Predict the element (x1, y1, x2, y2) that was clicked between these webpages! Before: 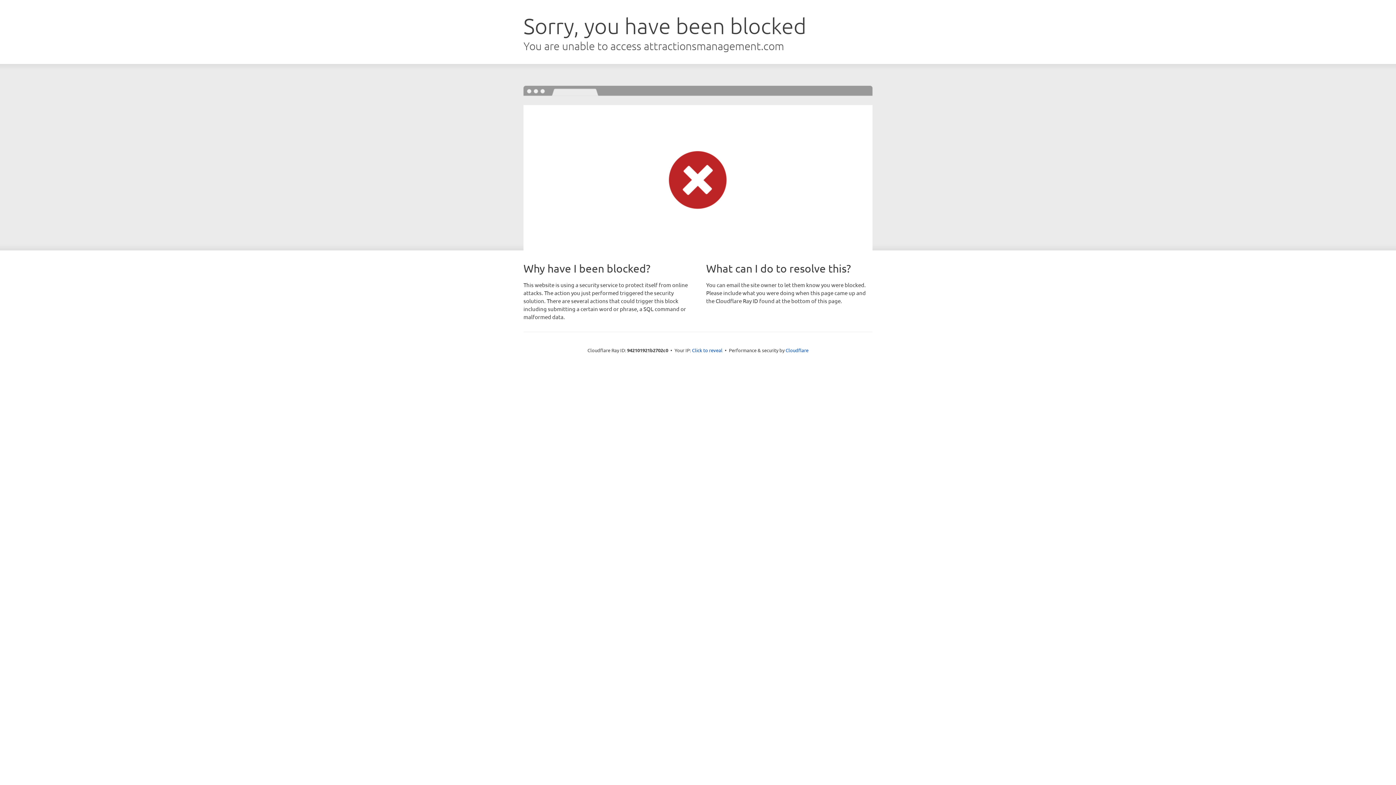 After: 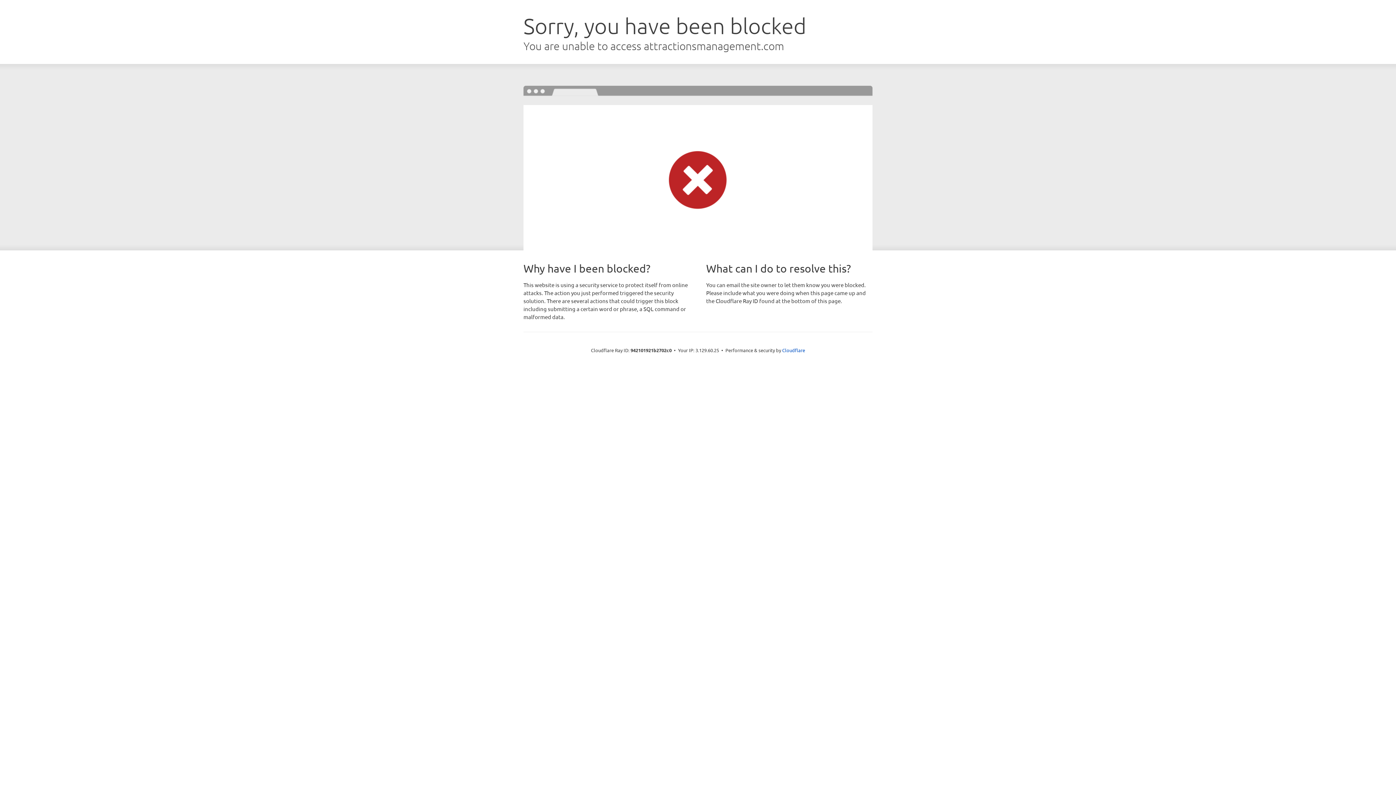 Action: label: Click to reveal bbox: (692, 346, 722, 353)